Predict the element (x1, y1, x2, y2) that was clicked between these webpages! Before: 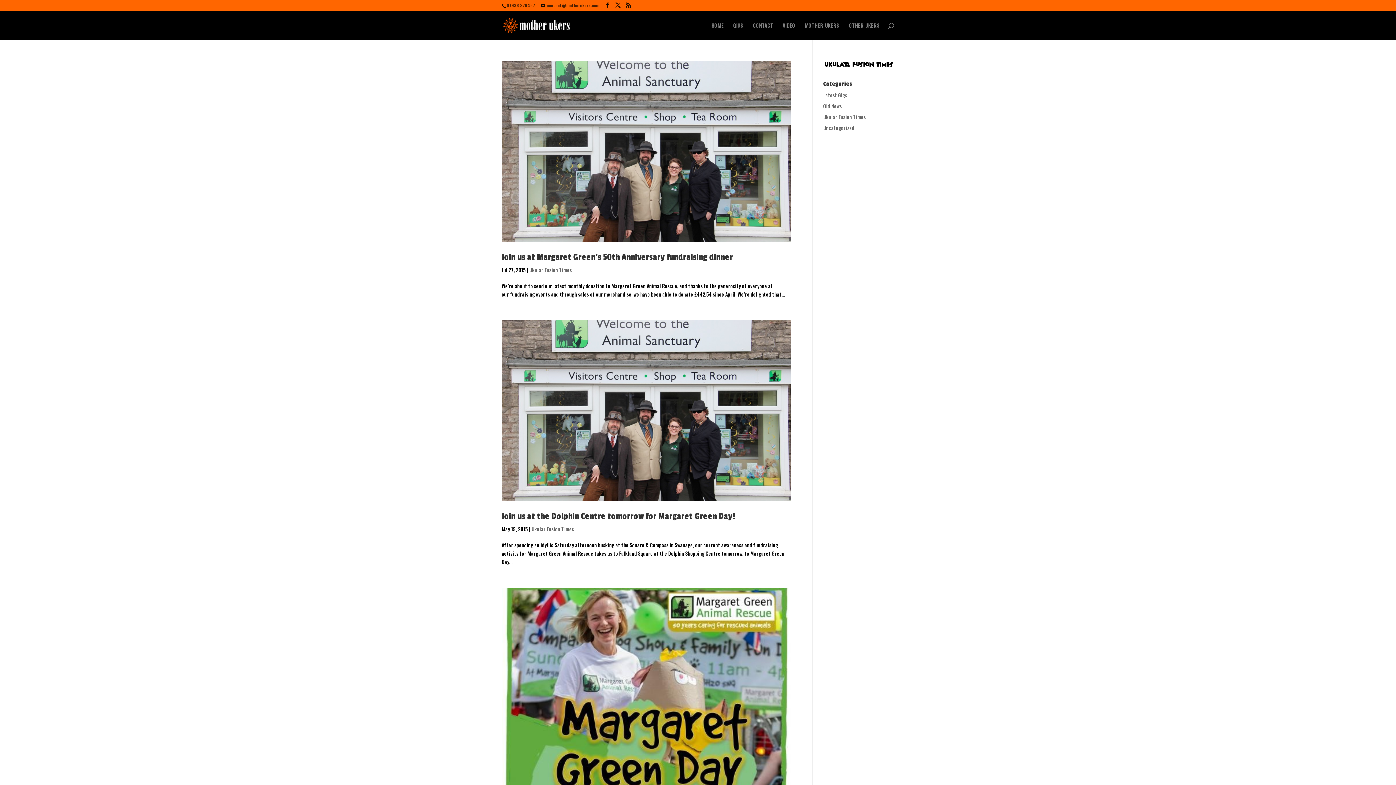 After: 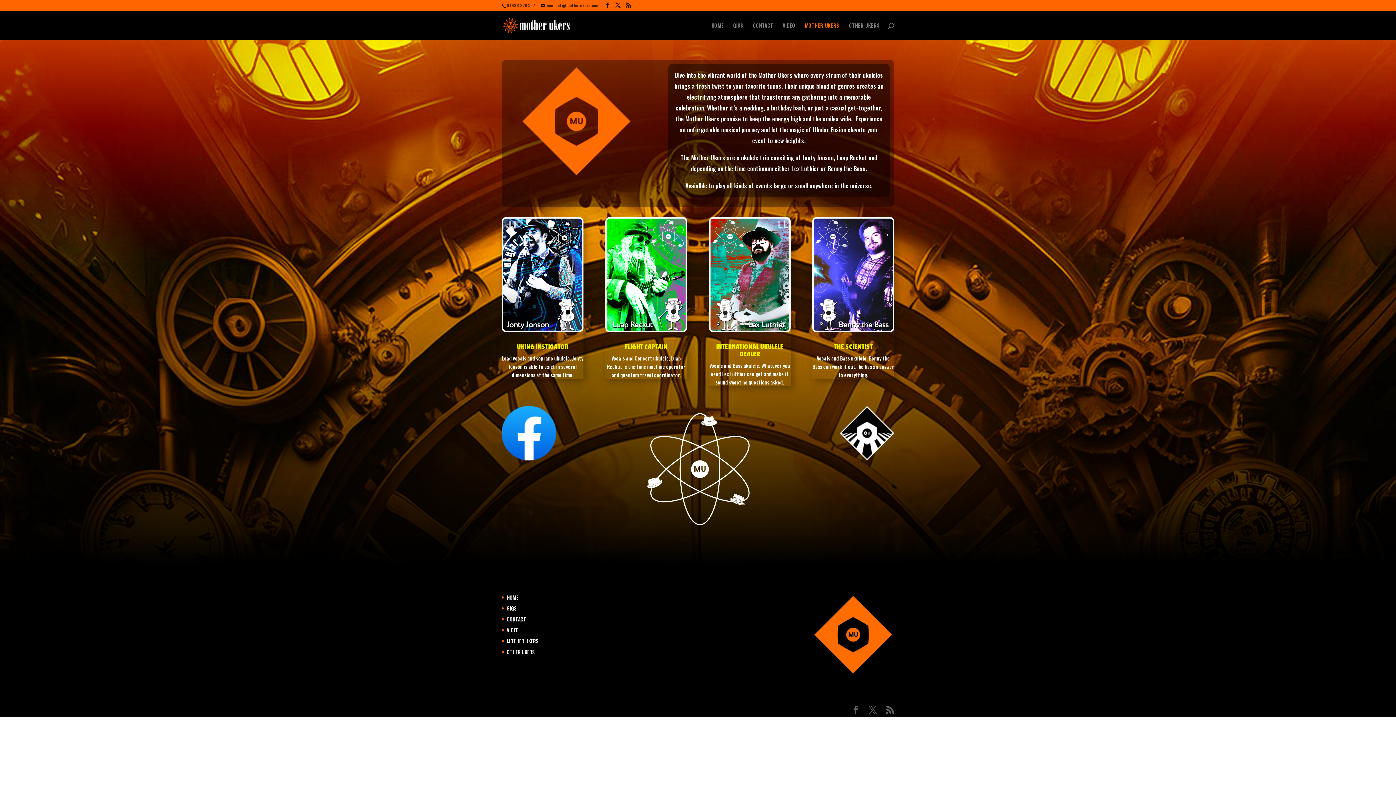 Action: label: MOTHER UKERS bbox: (805, 22, 839, 40)